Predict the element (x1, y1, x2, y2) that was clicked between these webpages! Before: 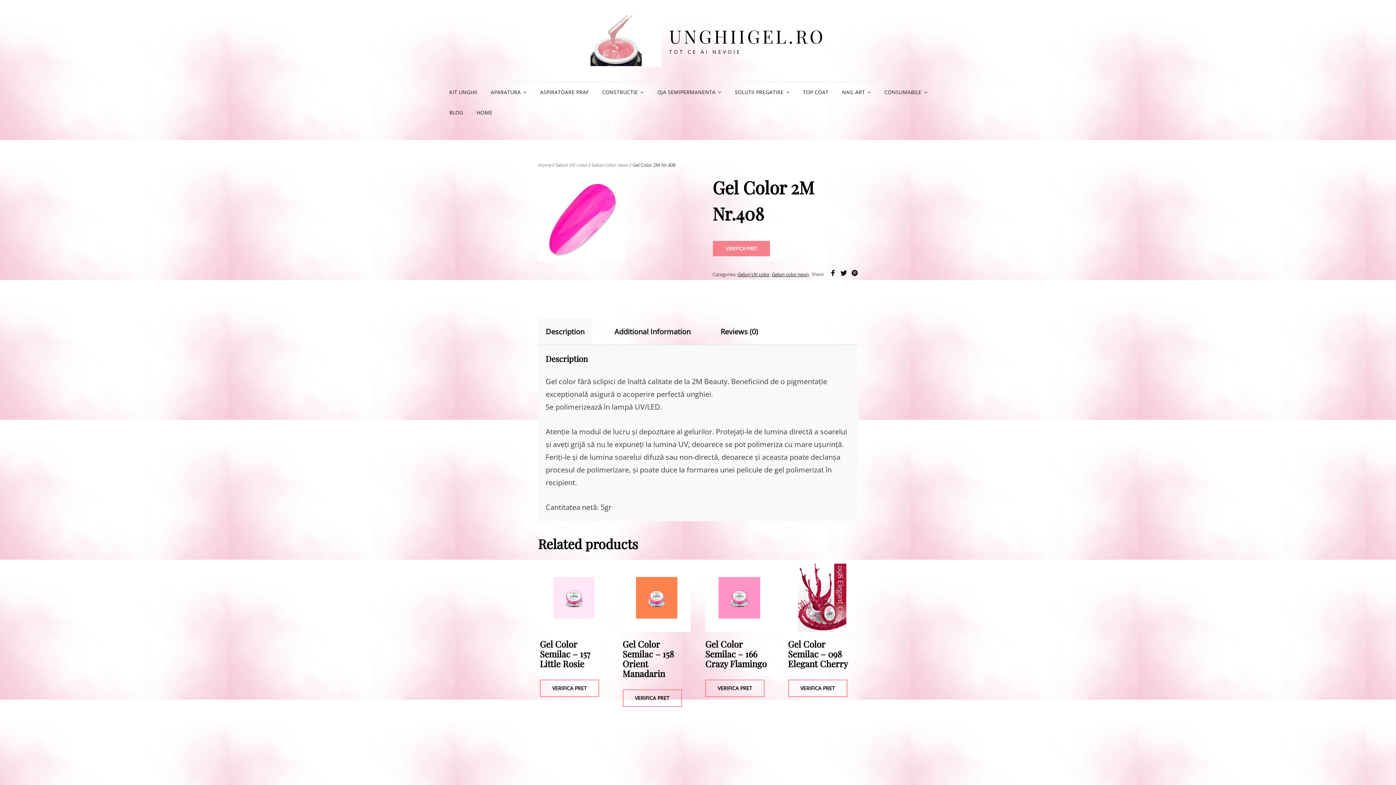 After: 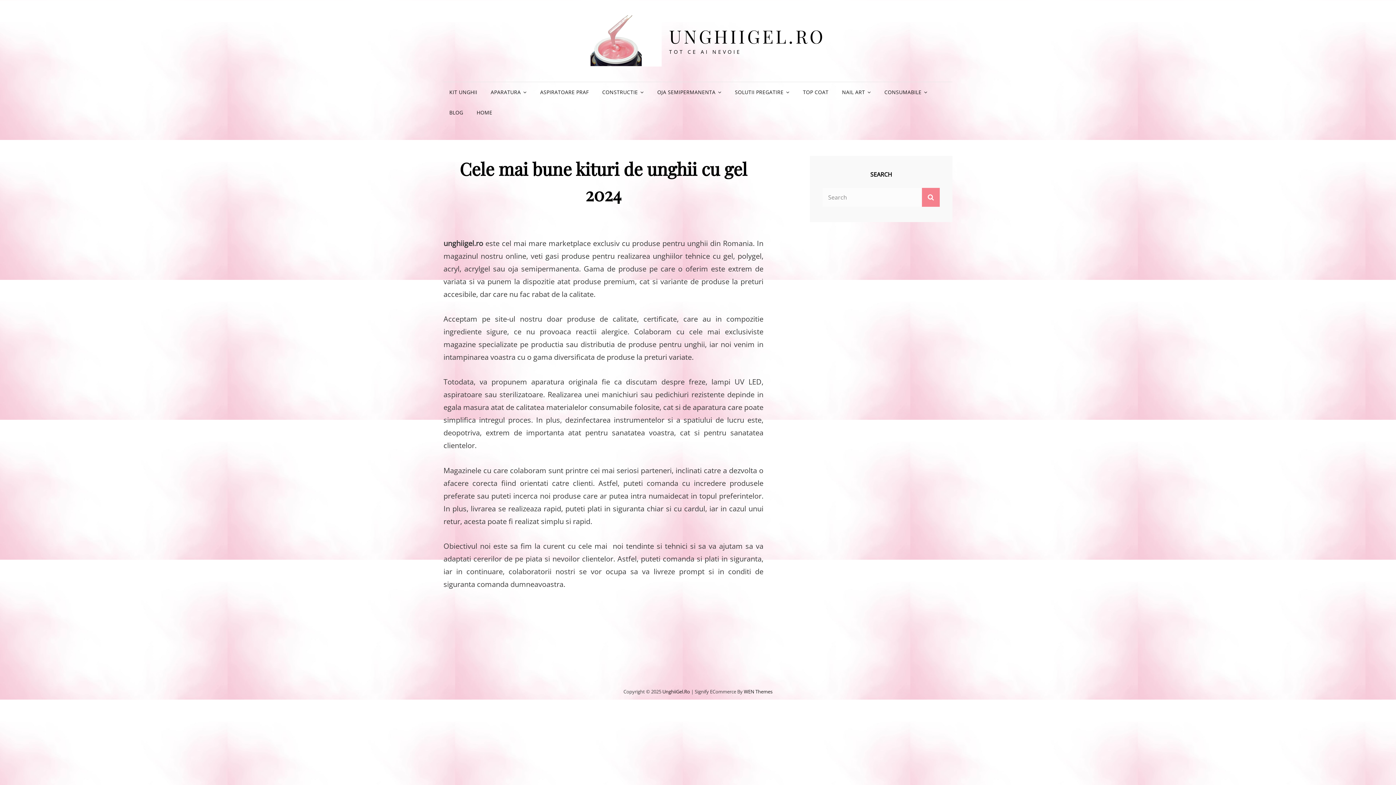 Action: bbox: (570, 15, 661, 66)